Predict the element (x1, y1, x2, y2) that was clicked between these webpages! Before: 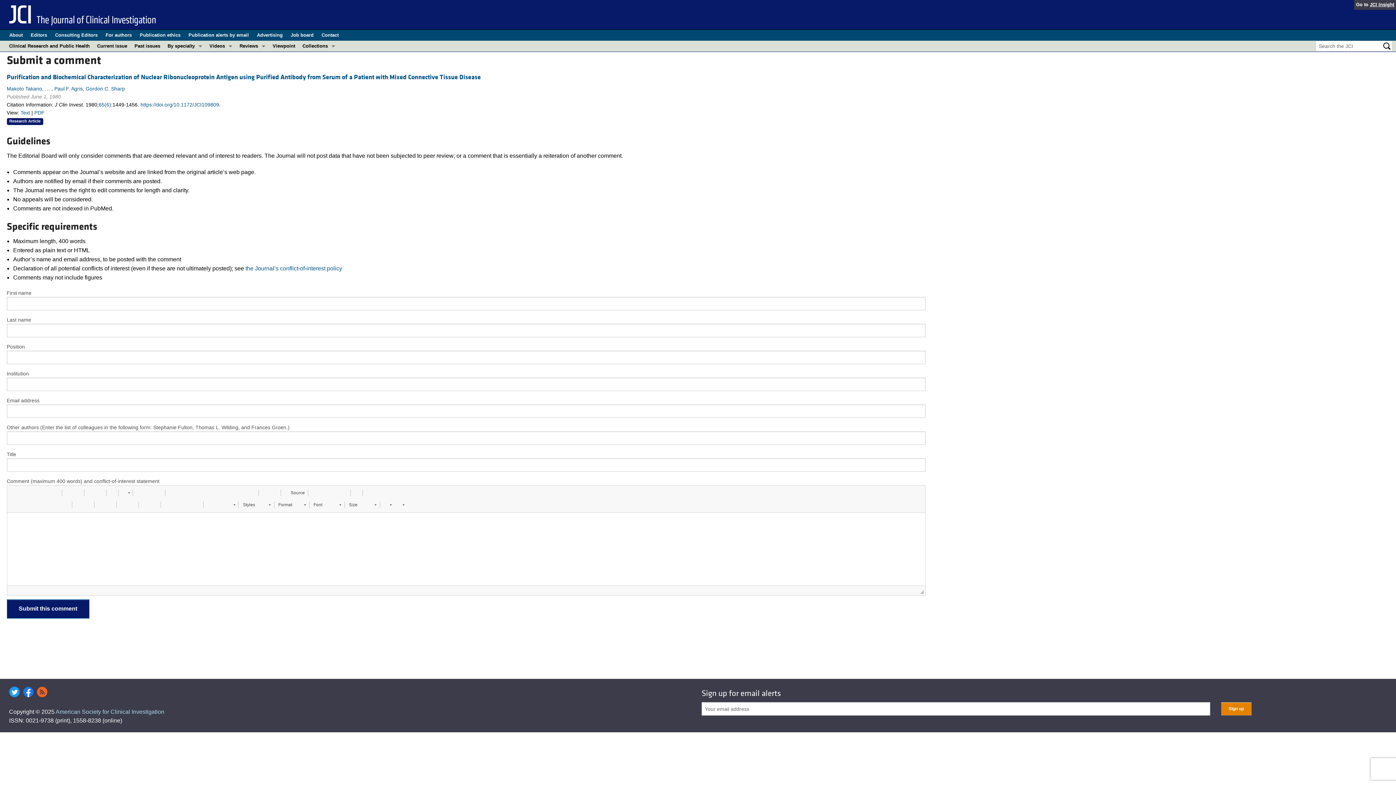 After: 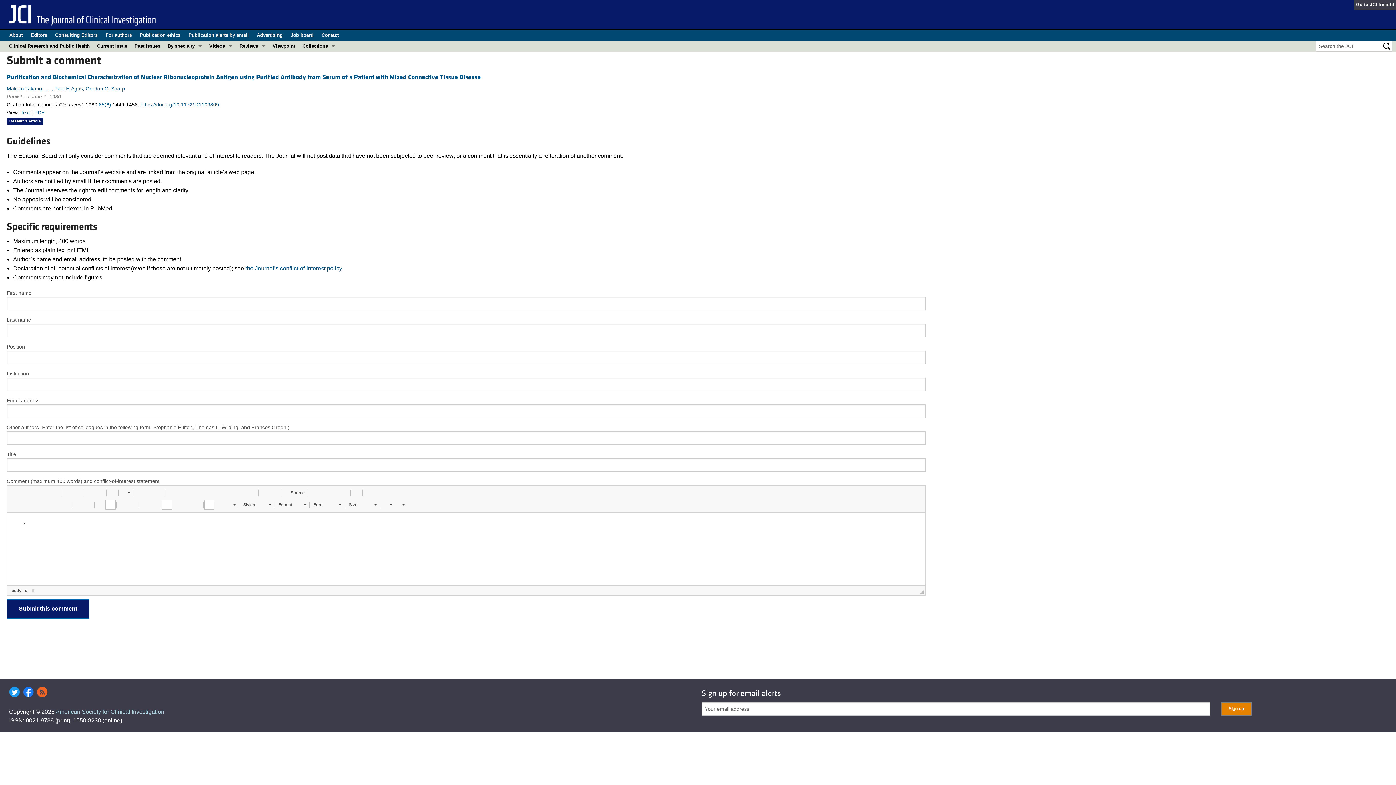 Action: label:   bbox: (105, 500, 115, 509)